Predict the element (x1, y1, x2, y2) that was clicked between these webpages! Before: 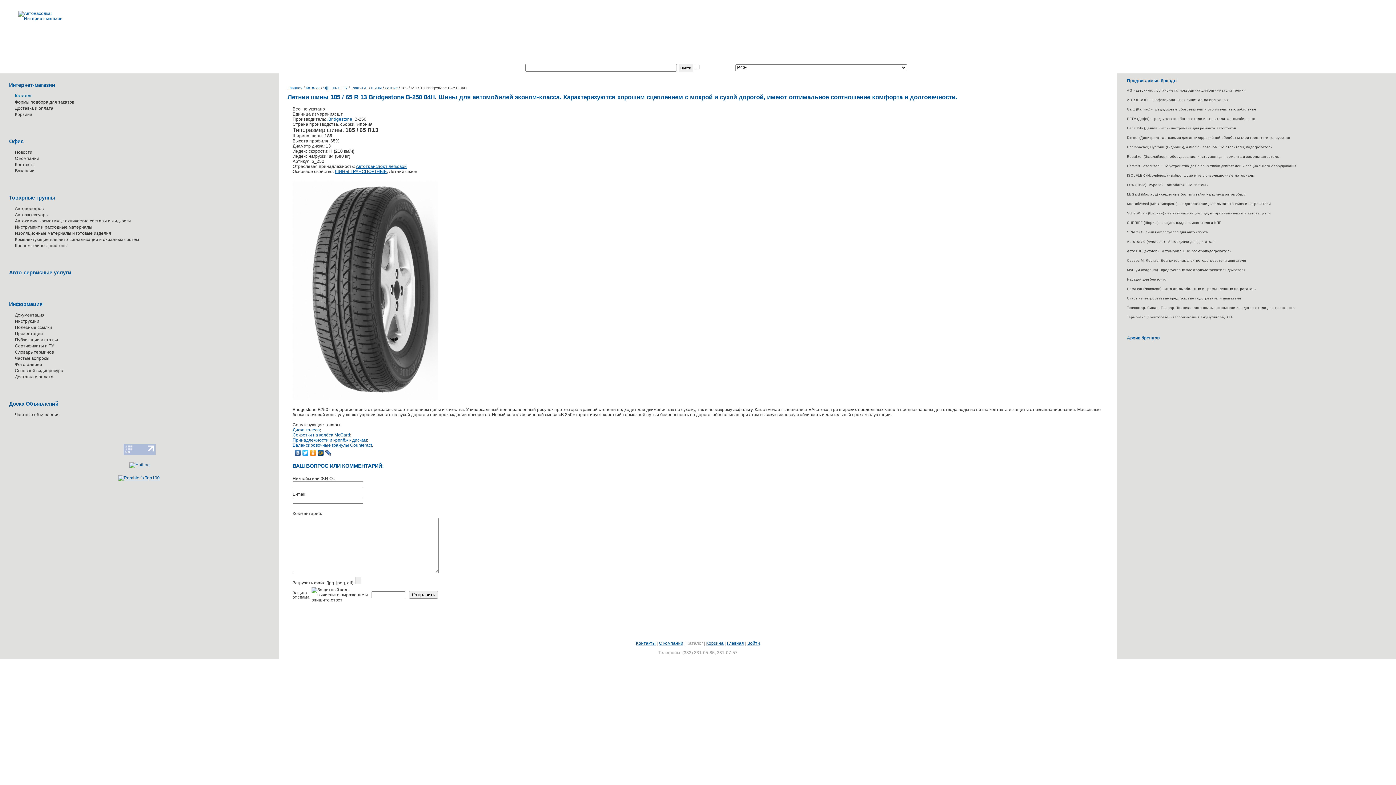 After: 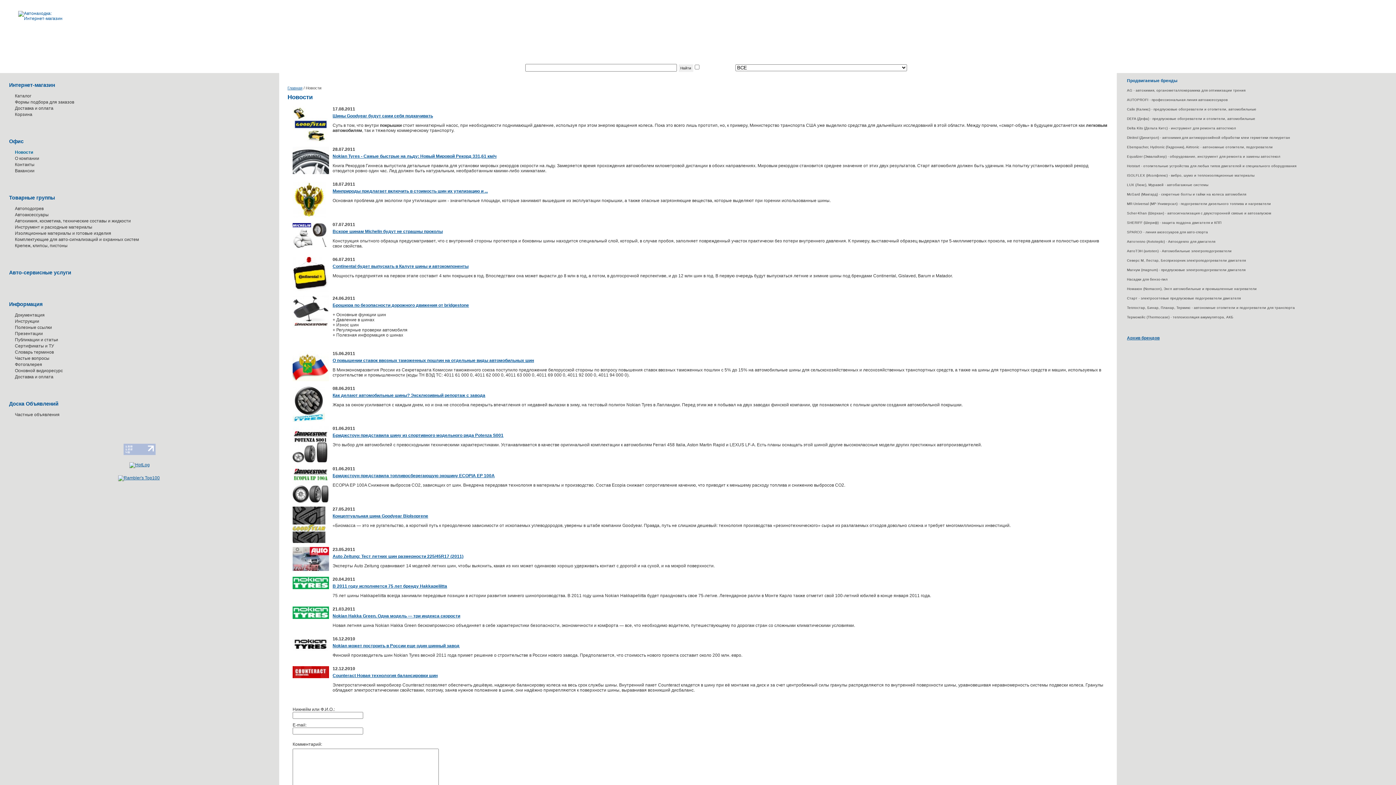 Action: bbox: (14, 149, 269, 154) label: Новости